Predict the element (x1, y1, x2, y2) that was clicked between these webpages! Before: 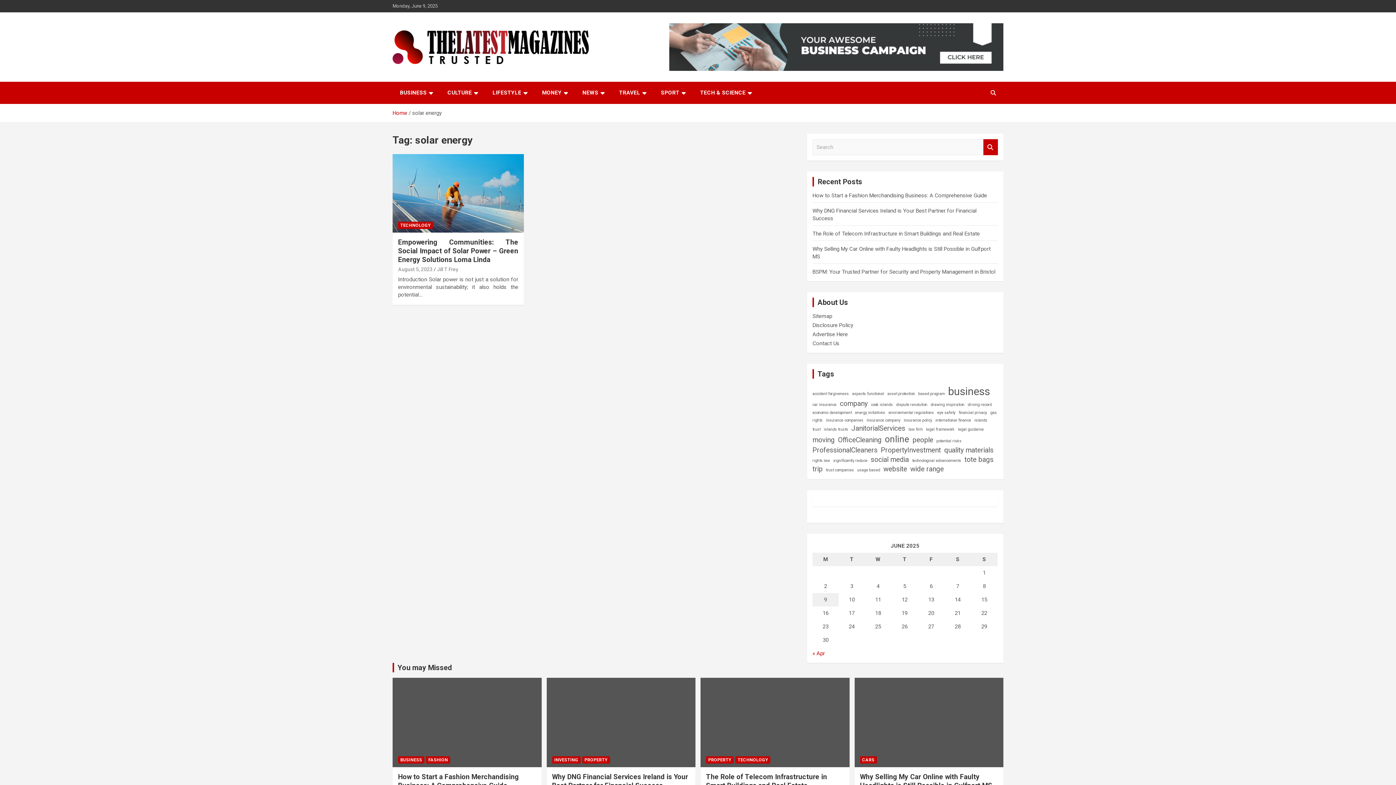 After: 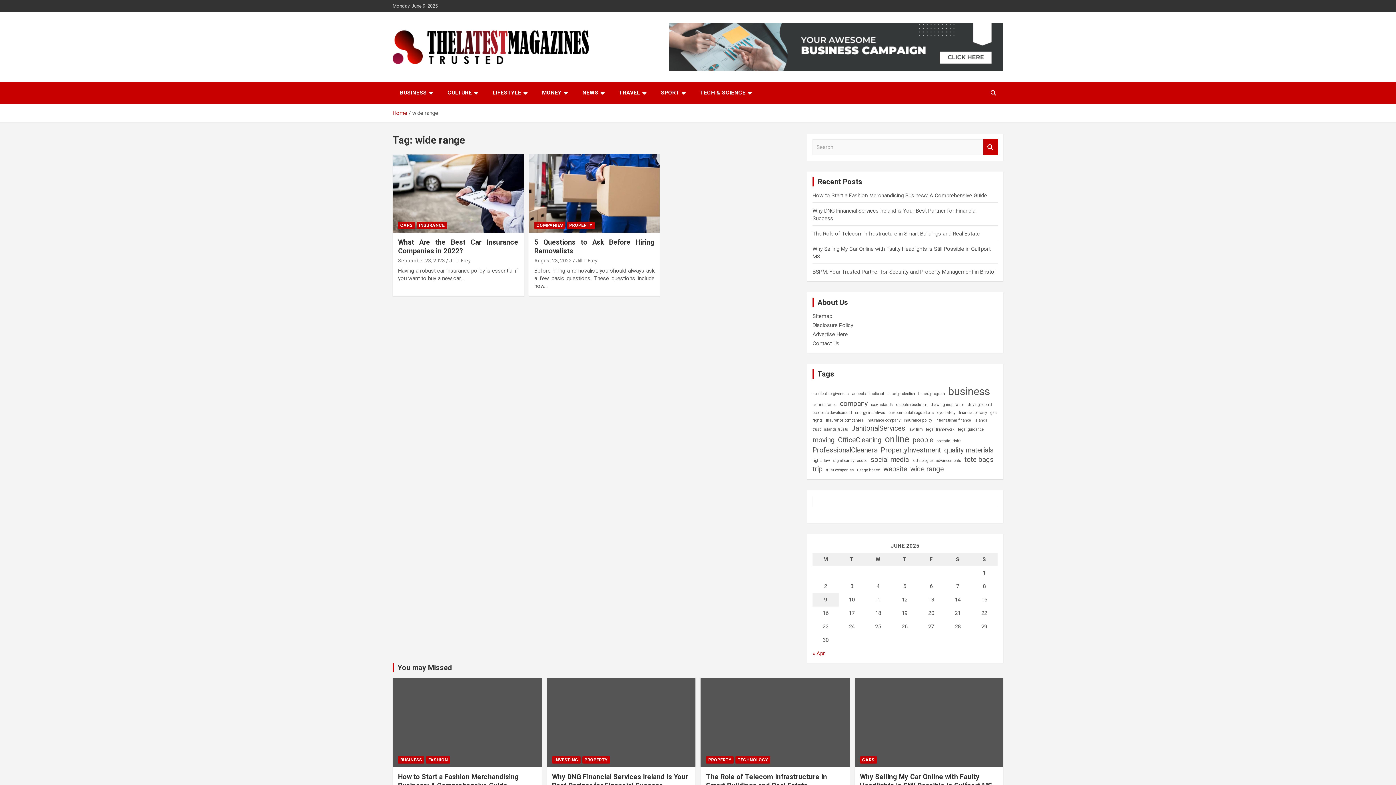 Action: bbox: (910, 461, 944, 477) label: wide range (2 items)